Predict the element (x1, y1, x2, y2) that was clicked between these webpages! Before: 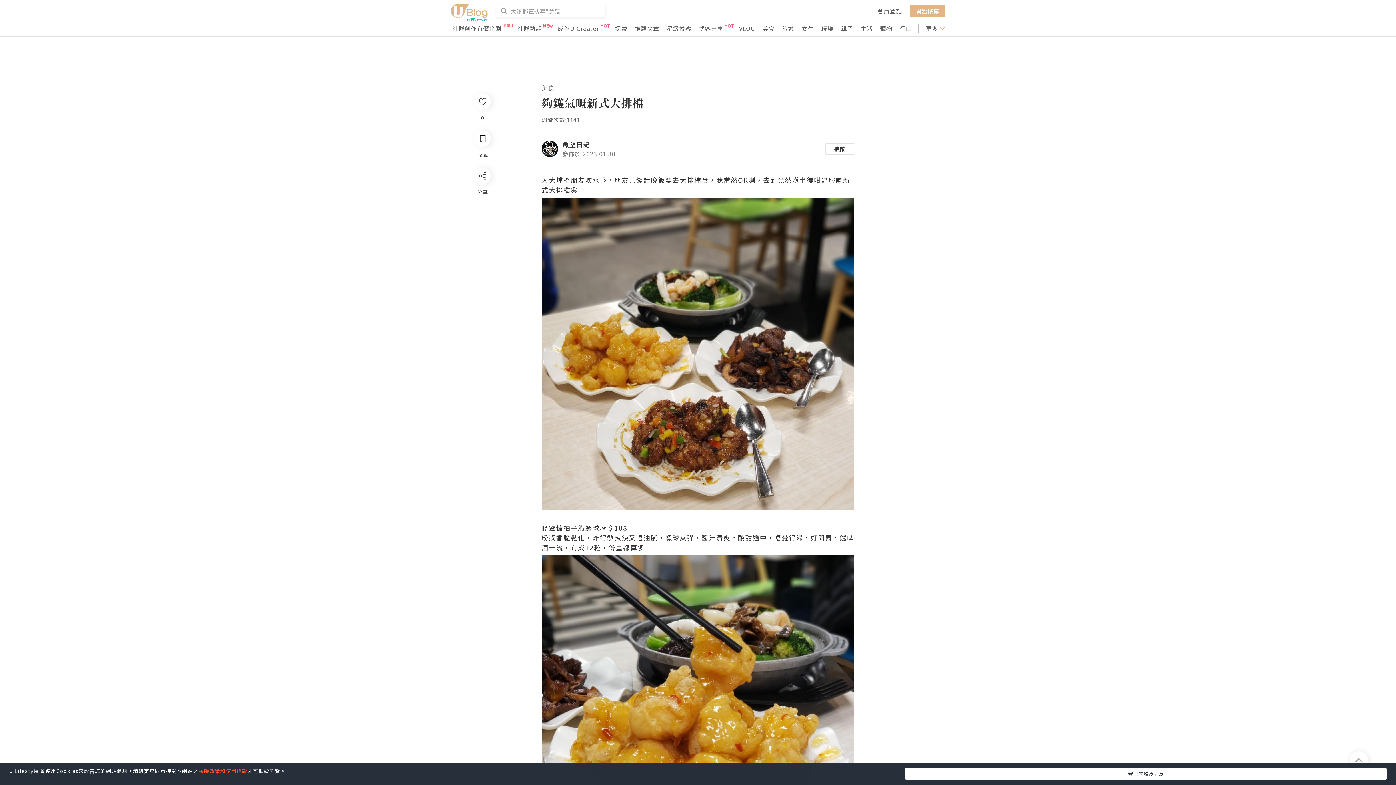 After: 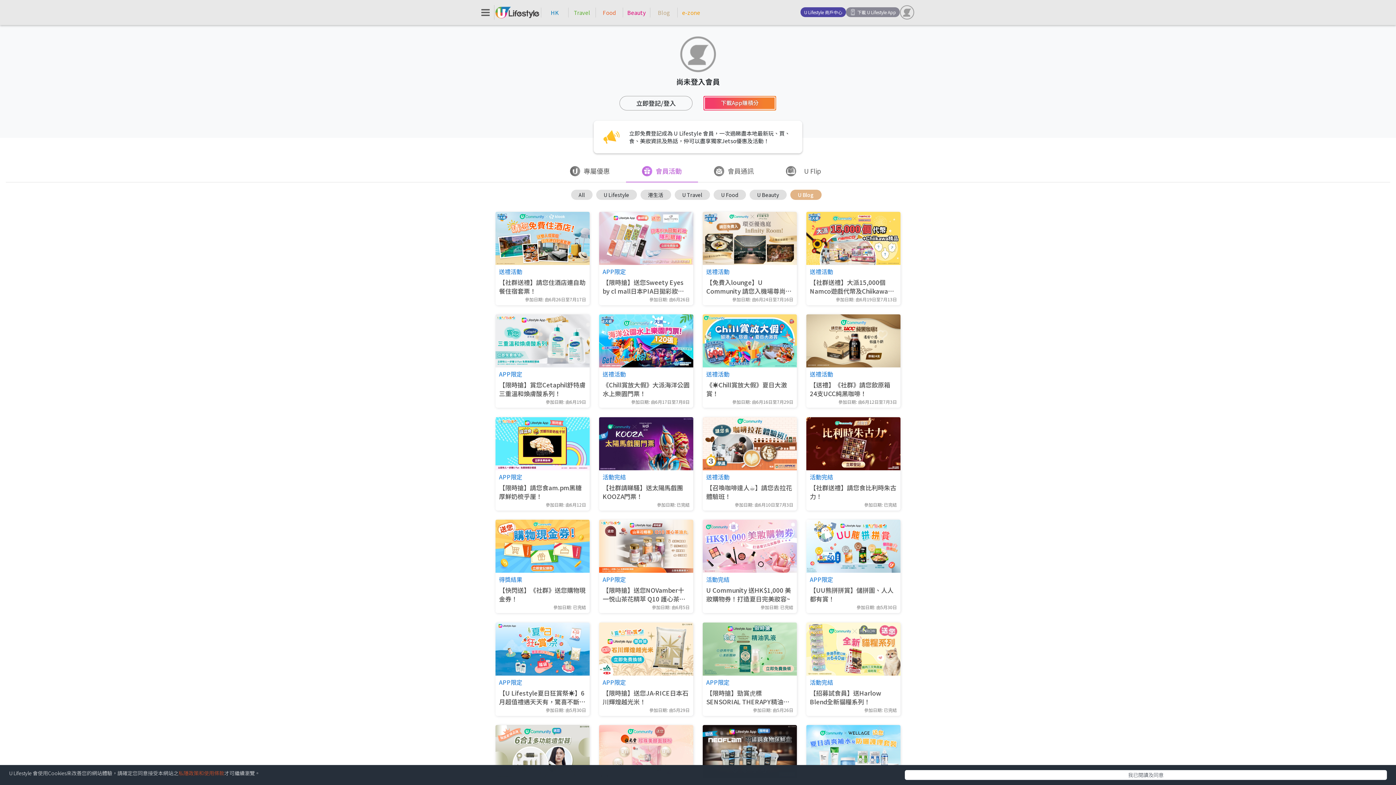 Action: bbox: (698, 24, 723, 32) label: 博客專享